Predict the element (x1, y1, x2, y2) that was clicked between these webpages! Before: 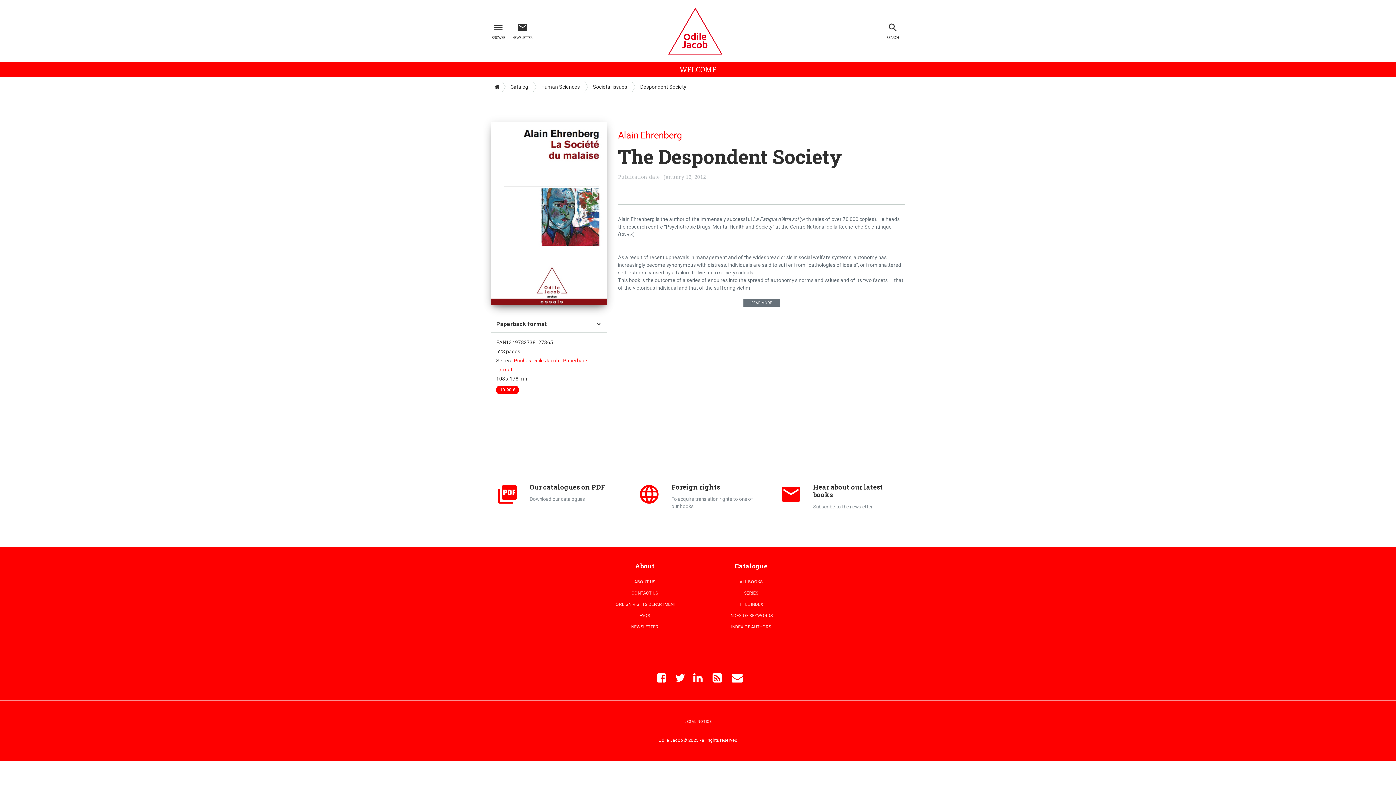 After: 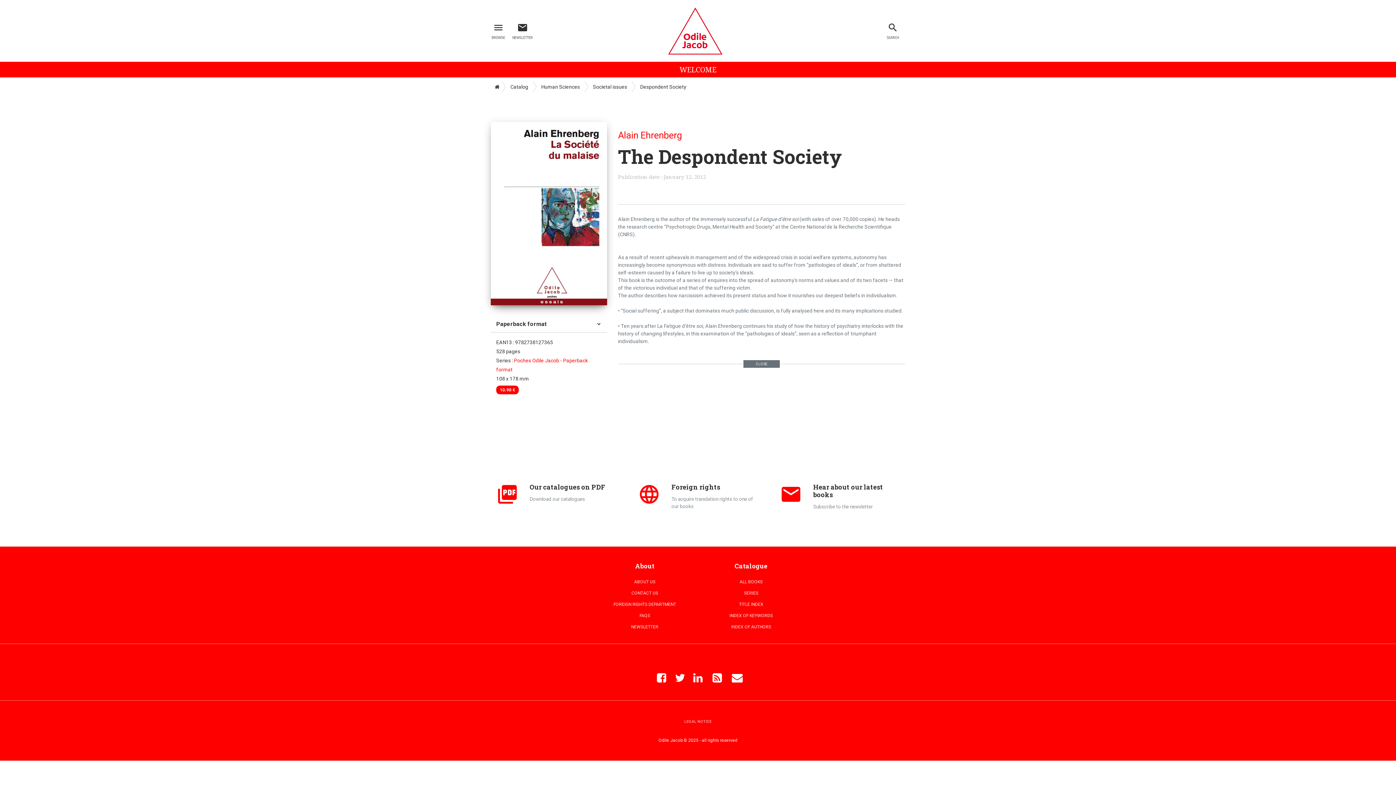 Action: bbox: (743, 299, 780, 306) label: READ MORE